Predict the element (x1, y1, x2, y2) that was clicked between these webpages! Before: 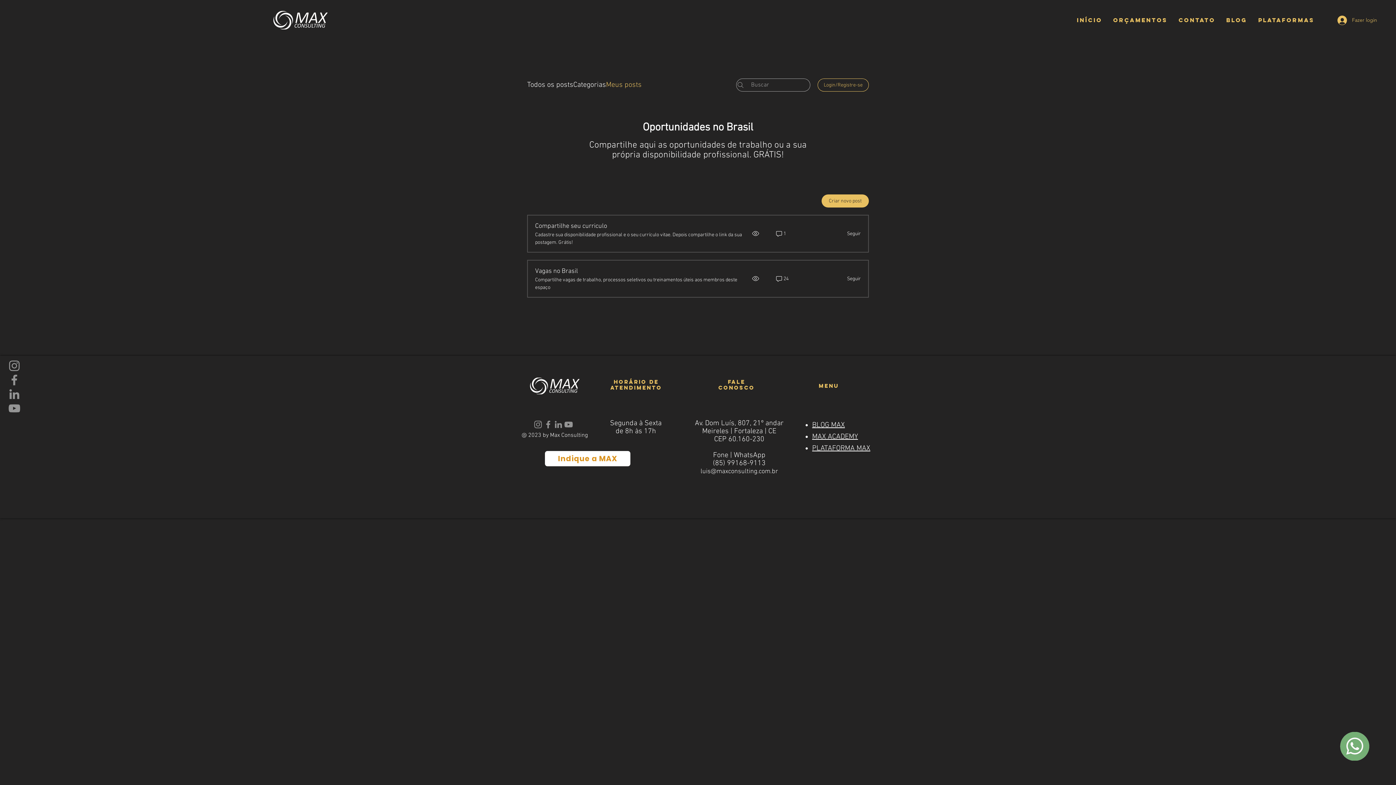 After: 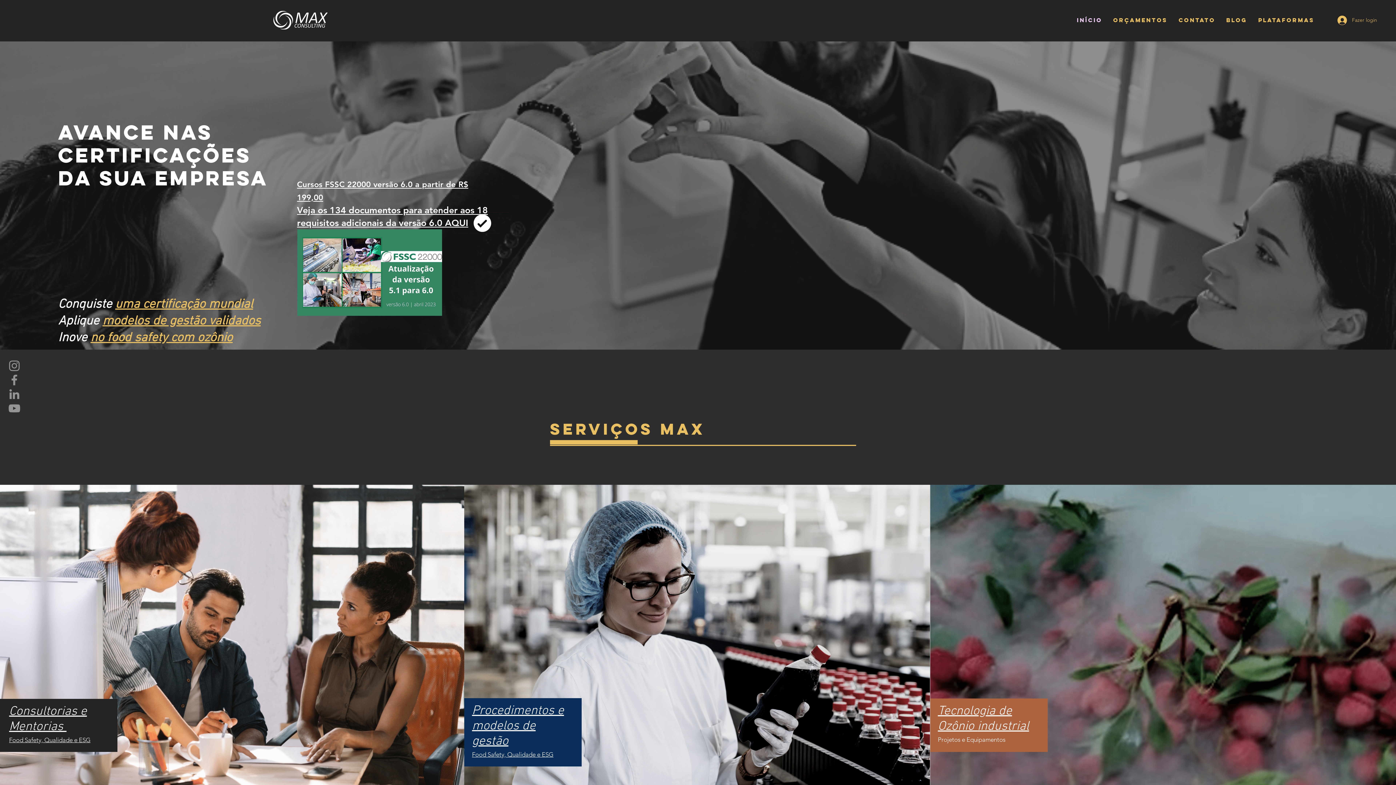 Action: bbox: (1071, 15, 1108, 24) label: INÍCIO